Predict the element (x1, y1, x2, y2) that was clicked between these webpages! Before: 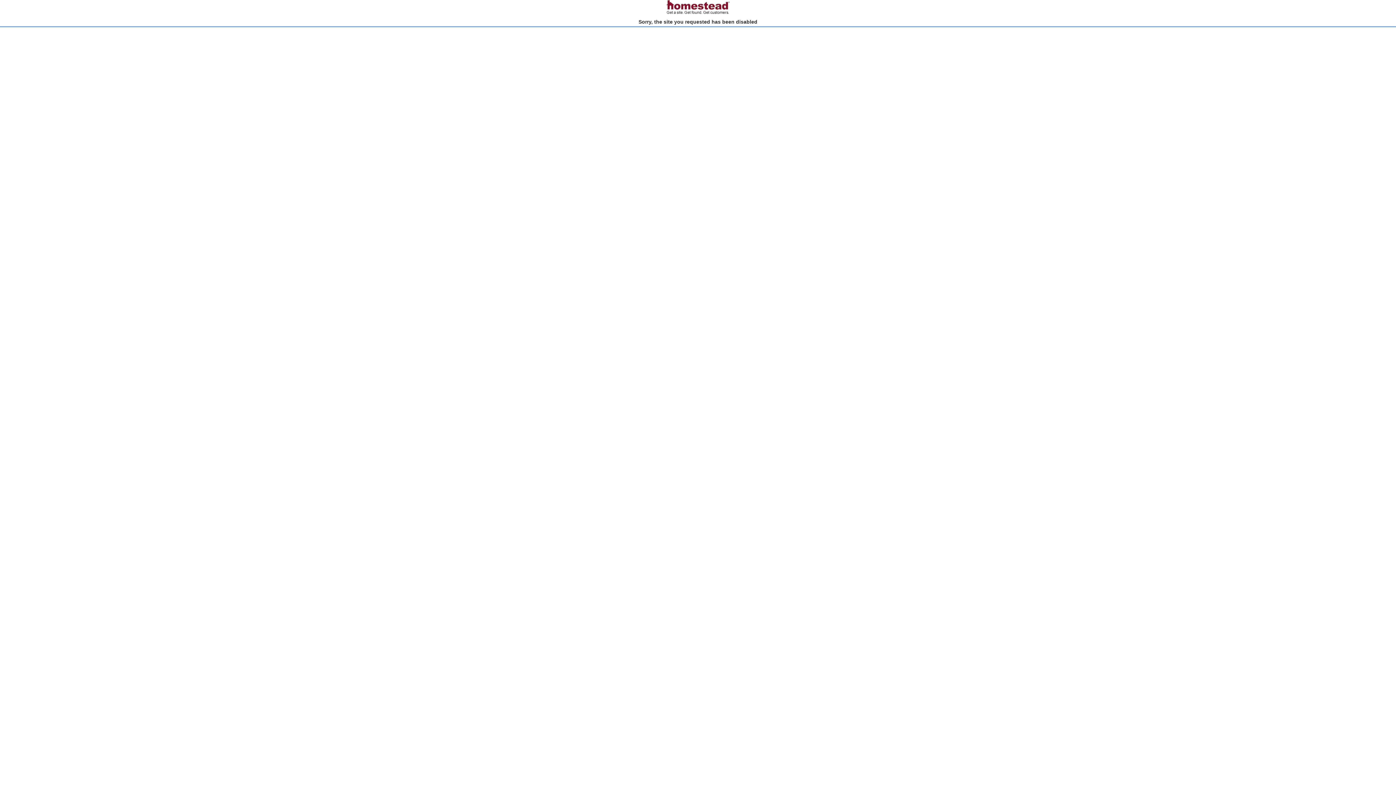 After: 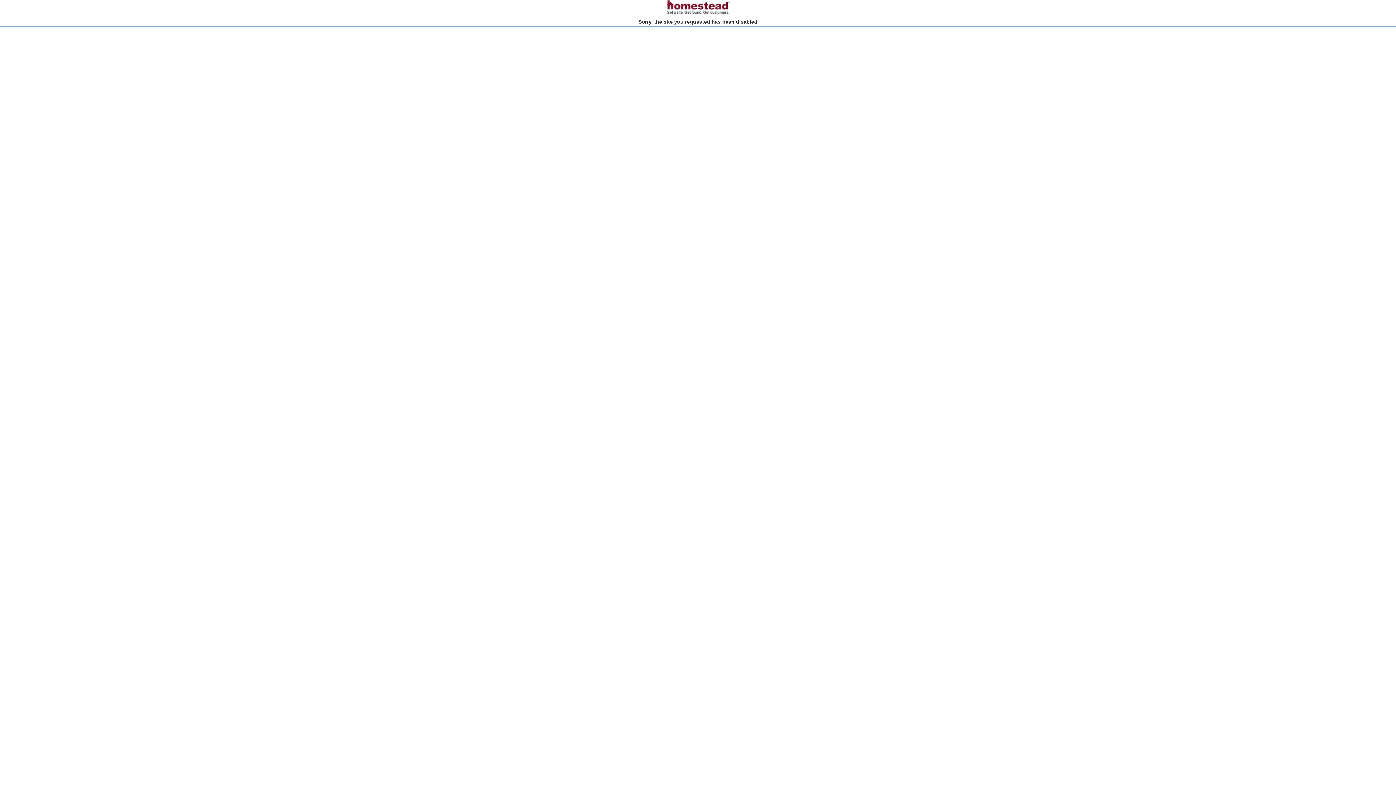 Action: bbox: (666, 10, 730, 15)